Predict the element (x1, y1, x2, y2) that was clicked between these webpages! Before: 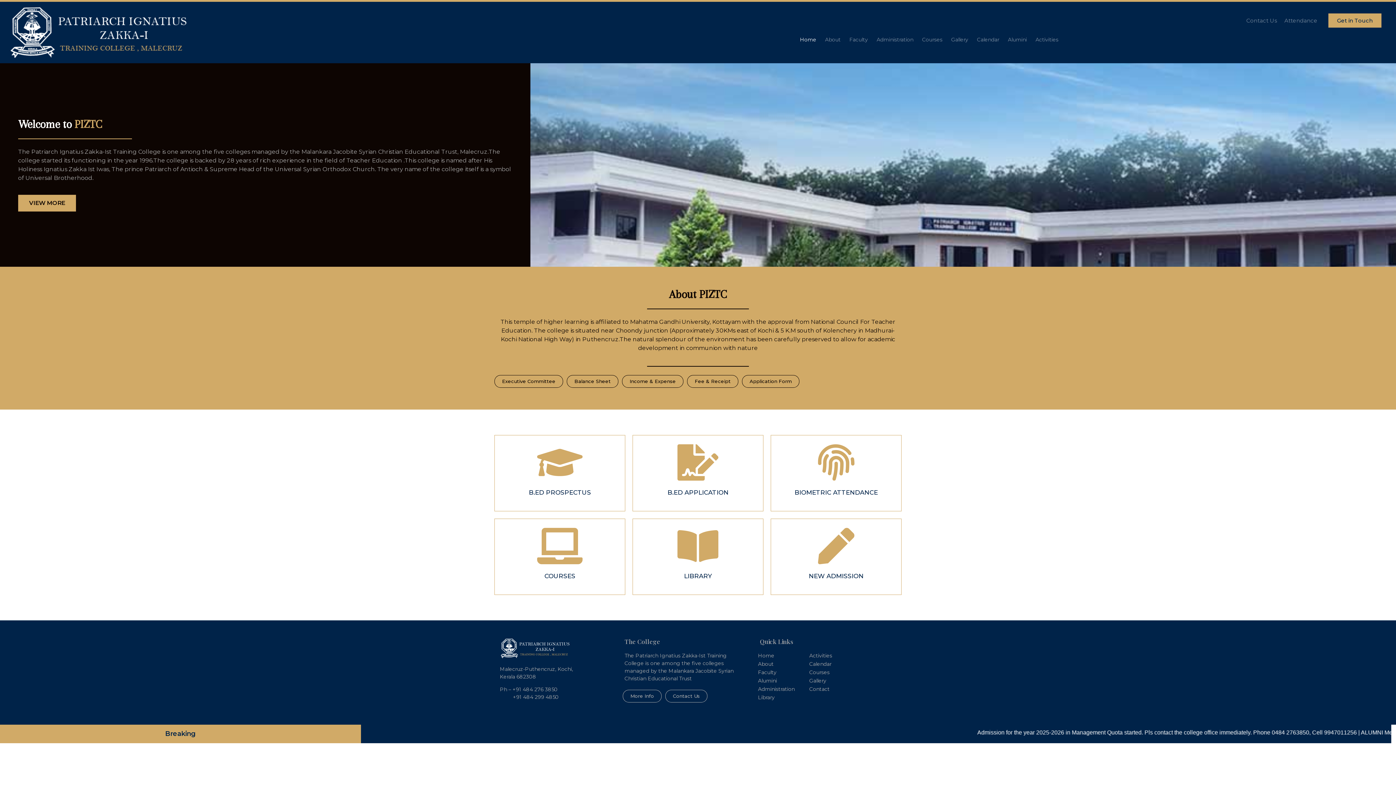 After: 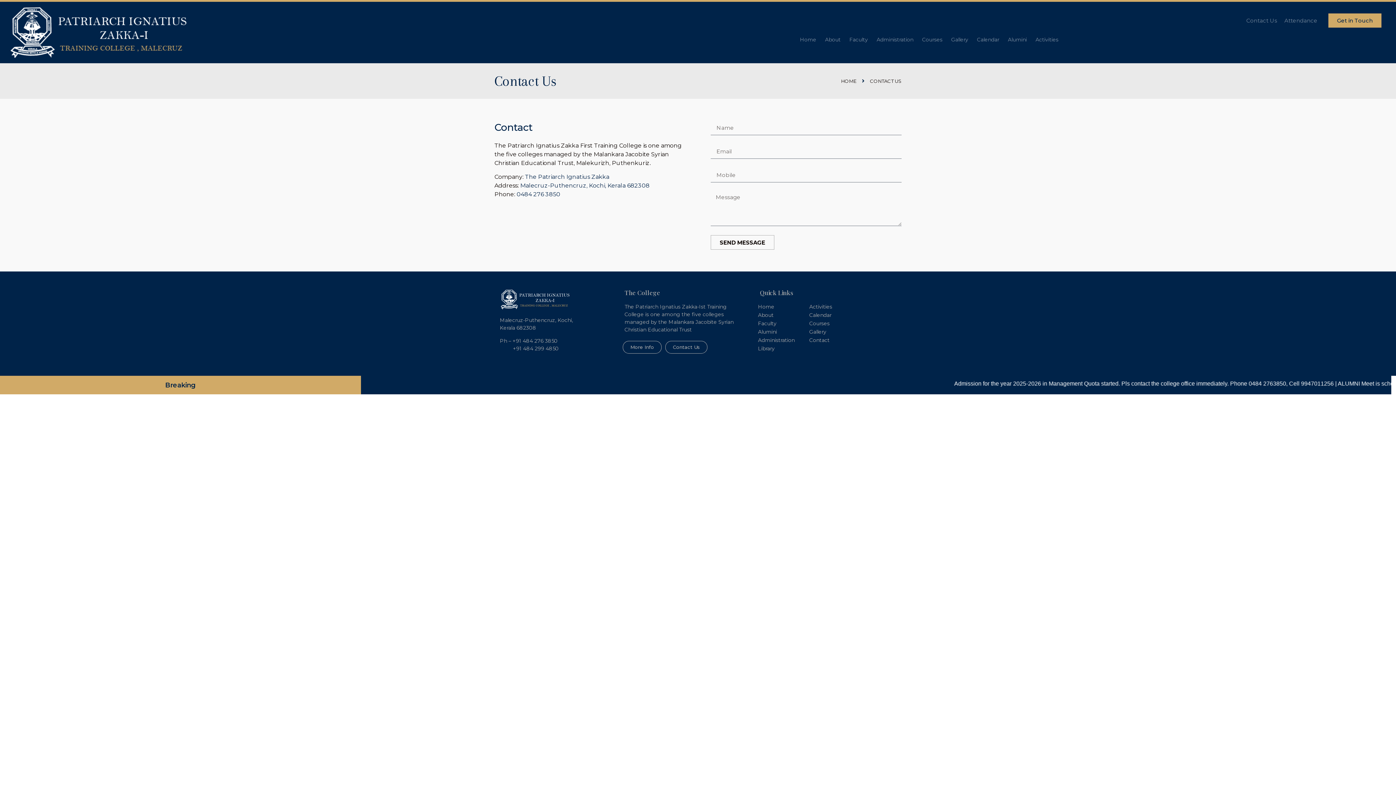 Action: bbox: (665, 690, 707, 702) label: Contact Us